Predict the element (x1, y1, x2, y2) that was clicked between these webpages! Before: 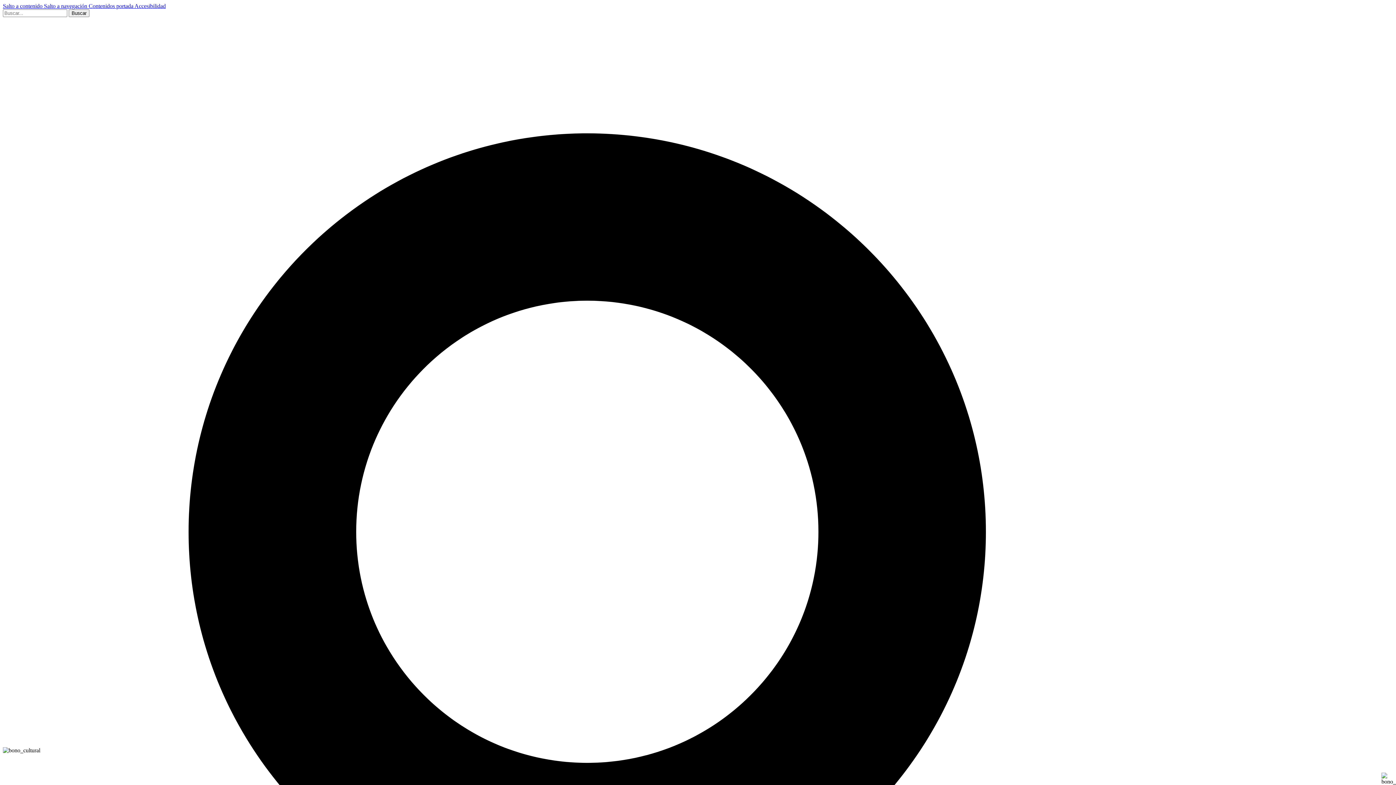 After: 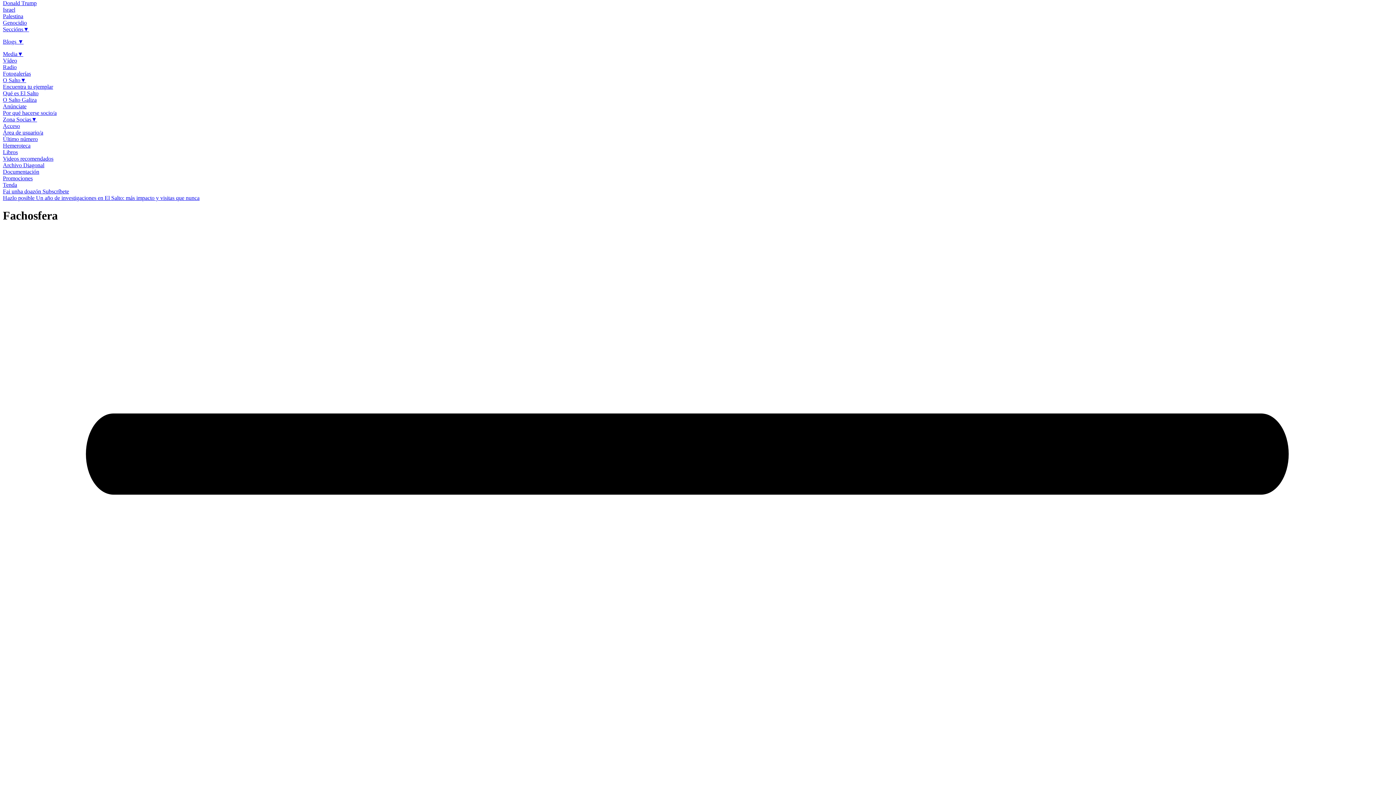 Action: bbox: (44, 2, 88, 9) label: Salto a navegación 